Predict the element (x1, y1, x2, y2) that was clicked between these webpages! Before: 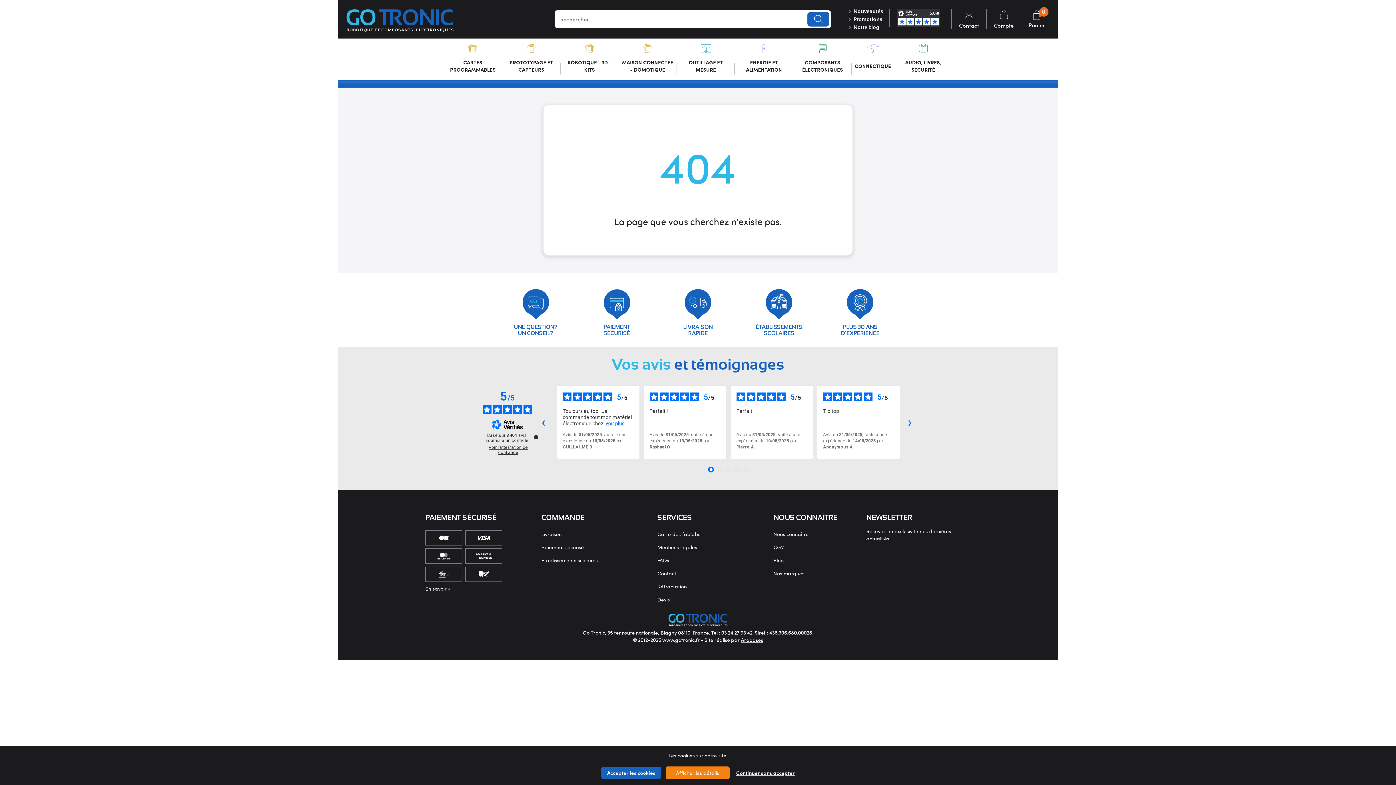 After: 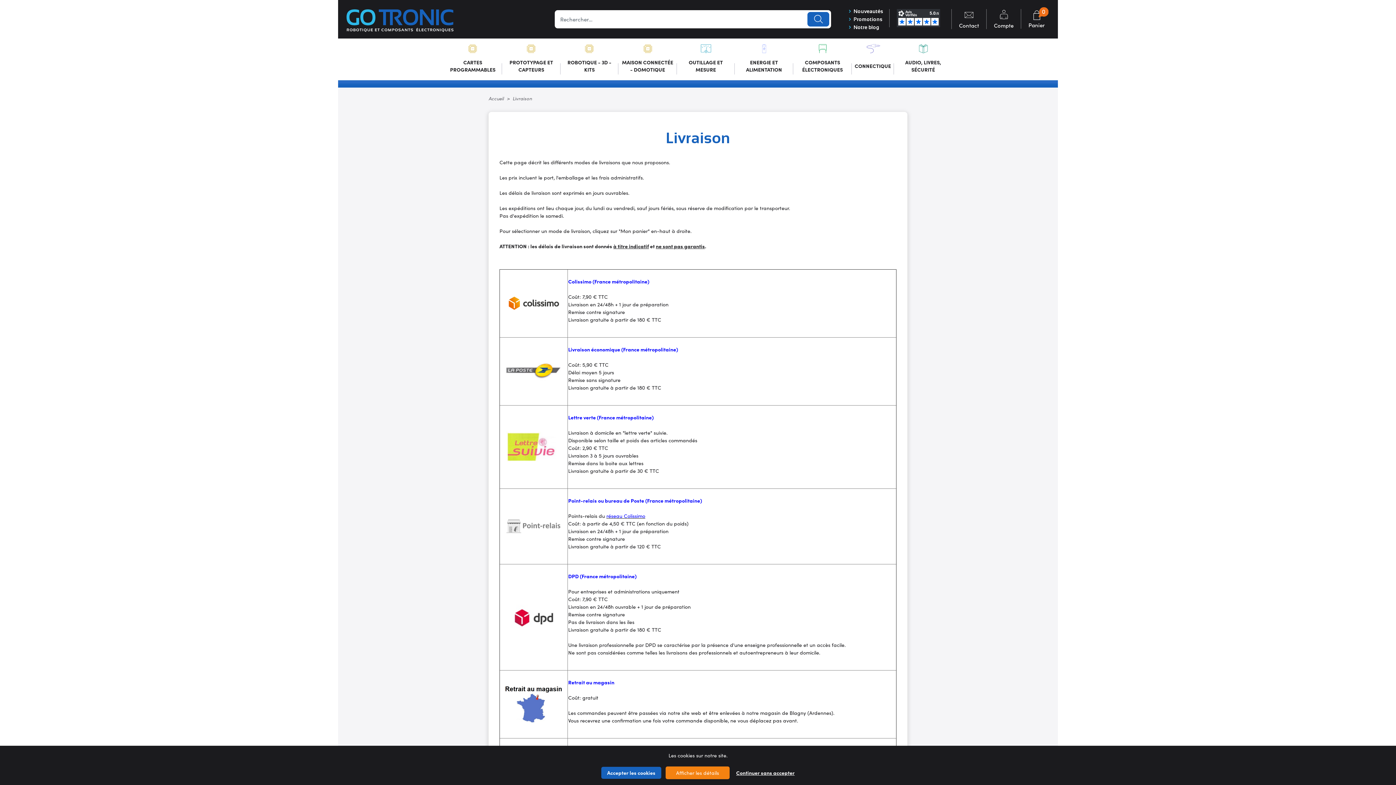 Action: bbox: (541, 530, 561, 537) label: Livraison